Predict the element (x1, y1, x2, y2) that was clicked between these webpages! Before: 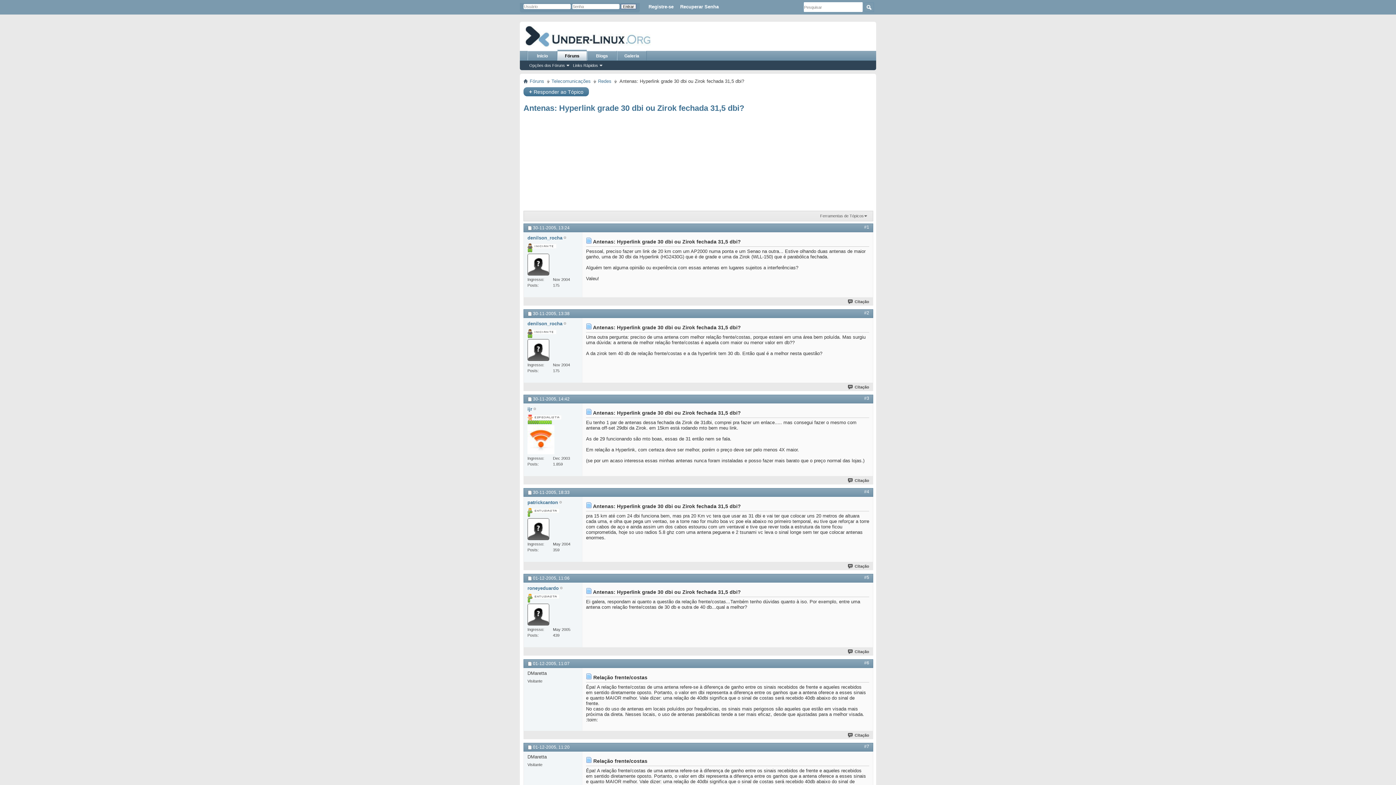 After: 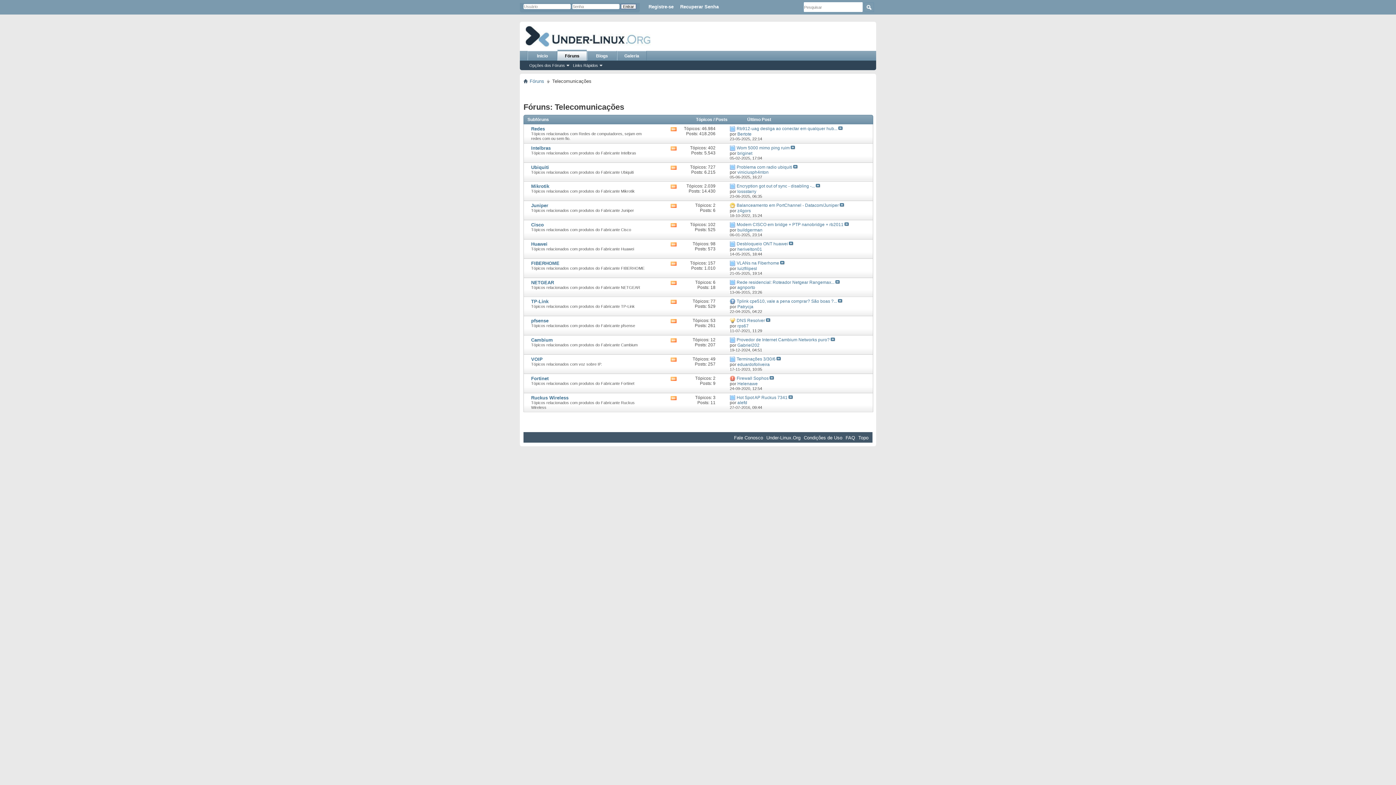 Action: bbox: (549, 77, 592, 85) label: Telecomunicações